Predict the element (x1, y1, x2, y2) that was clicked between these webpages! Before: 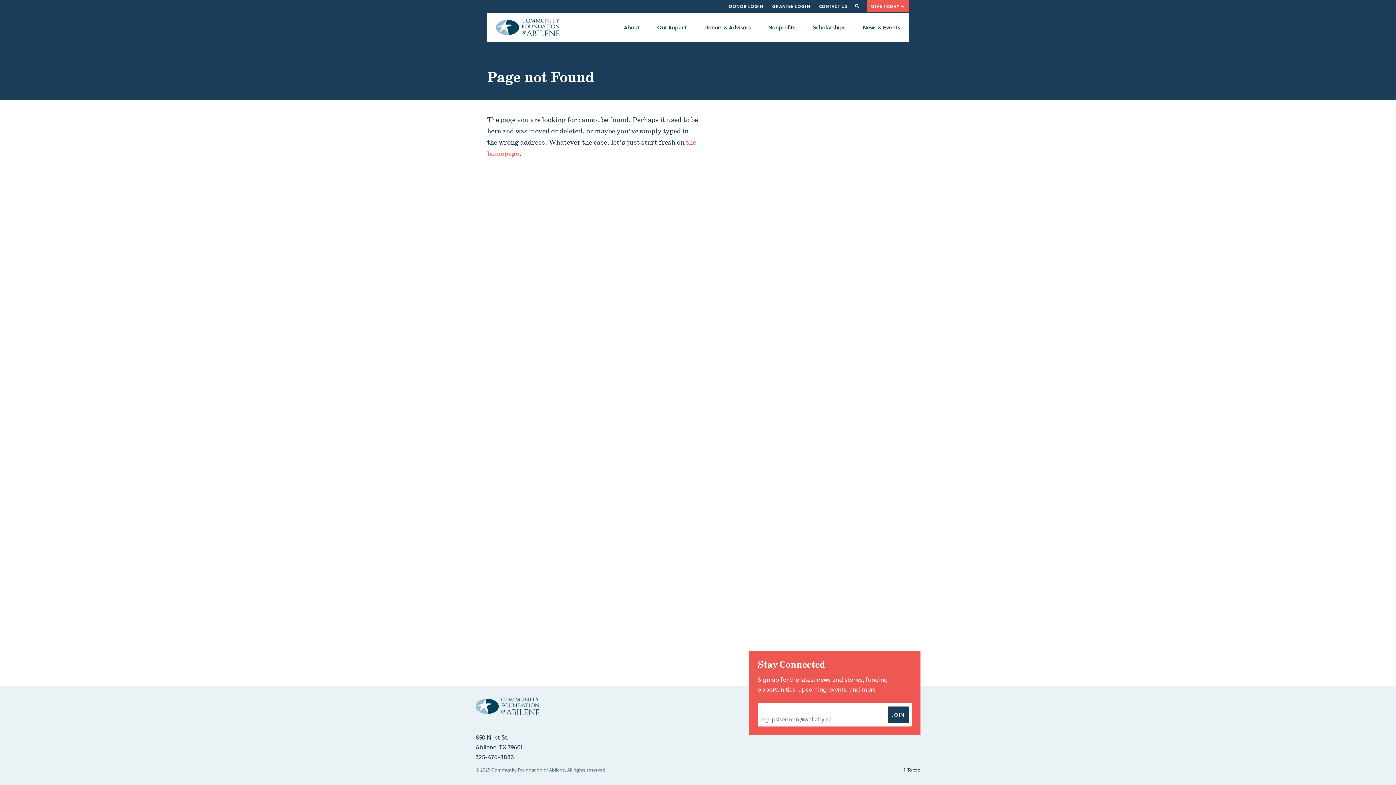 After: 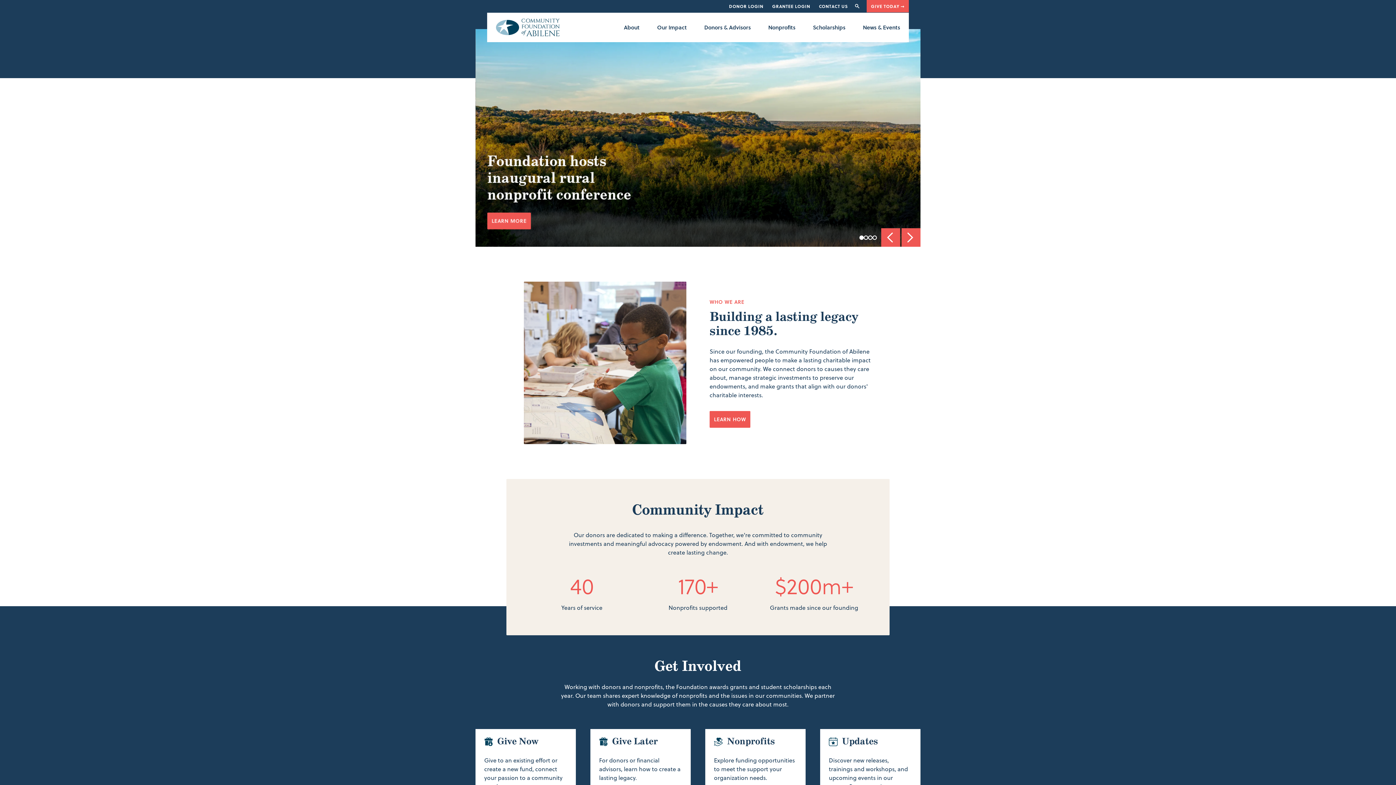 Action: bbox: (475, 697, 539, 715) label: Homepage